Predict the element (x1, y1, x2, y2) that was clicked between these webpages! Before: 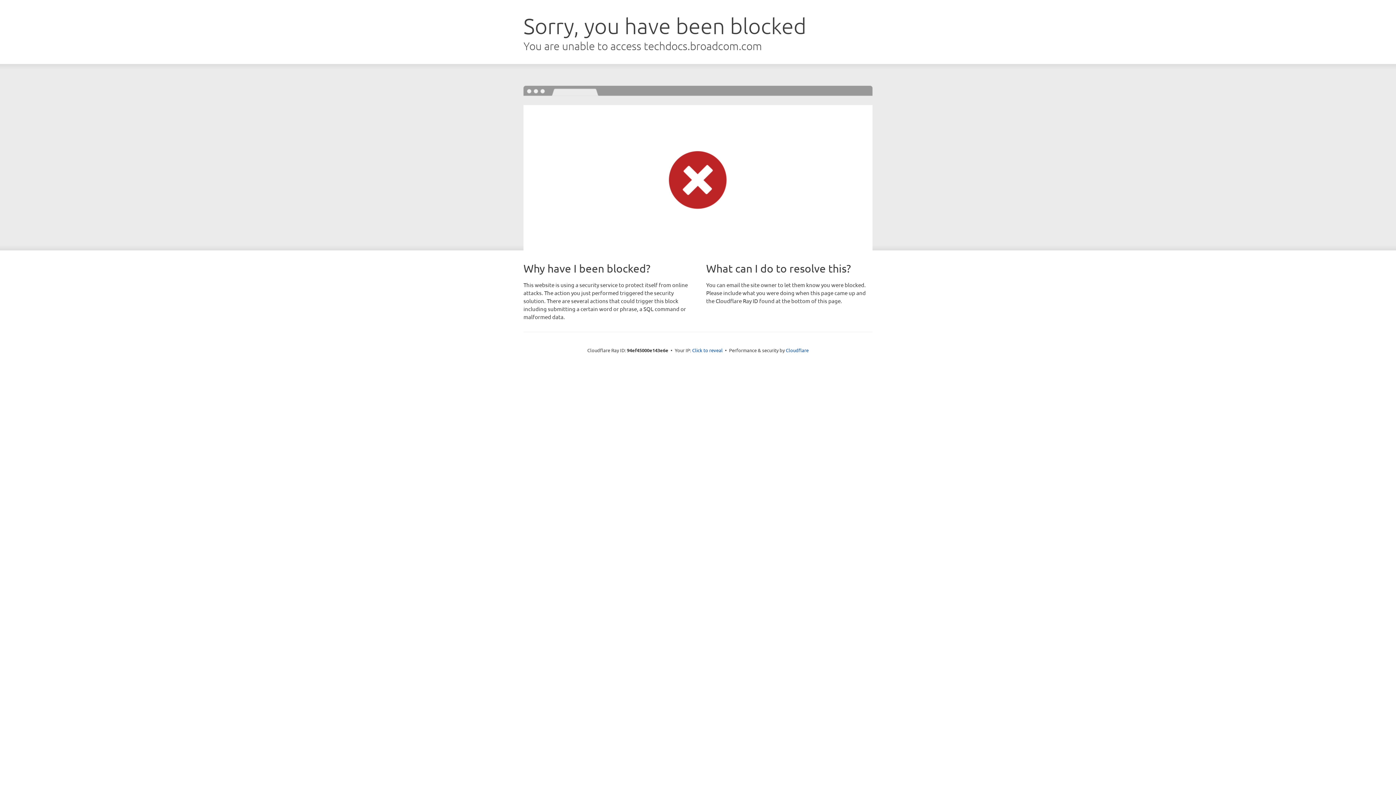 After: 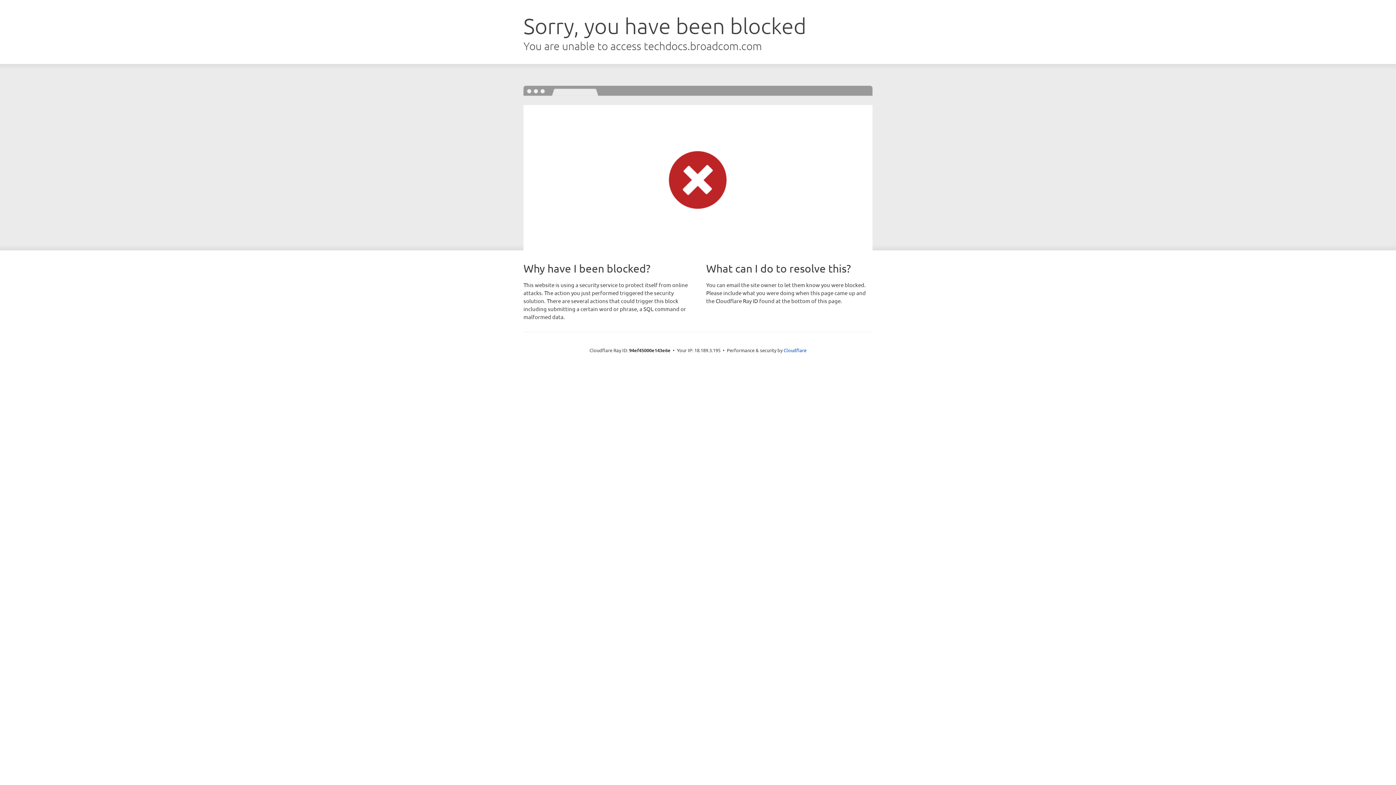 Action: label: Click to reveal bbox: (692, 346, 722, 353)